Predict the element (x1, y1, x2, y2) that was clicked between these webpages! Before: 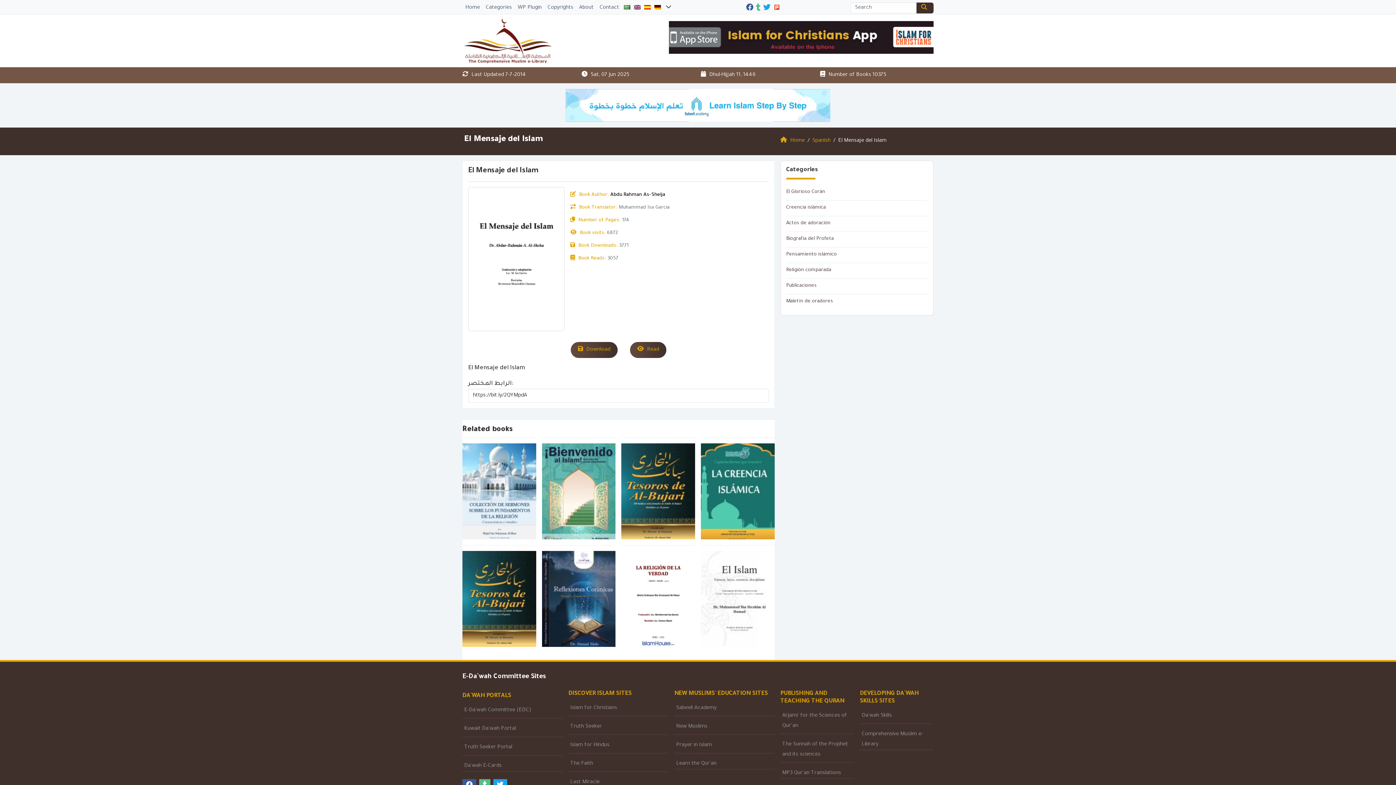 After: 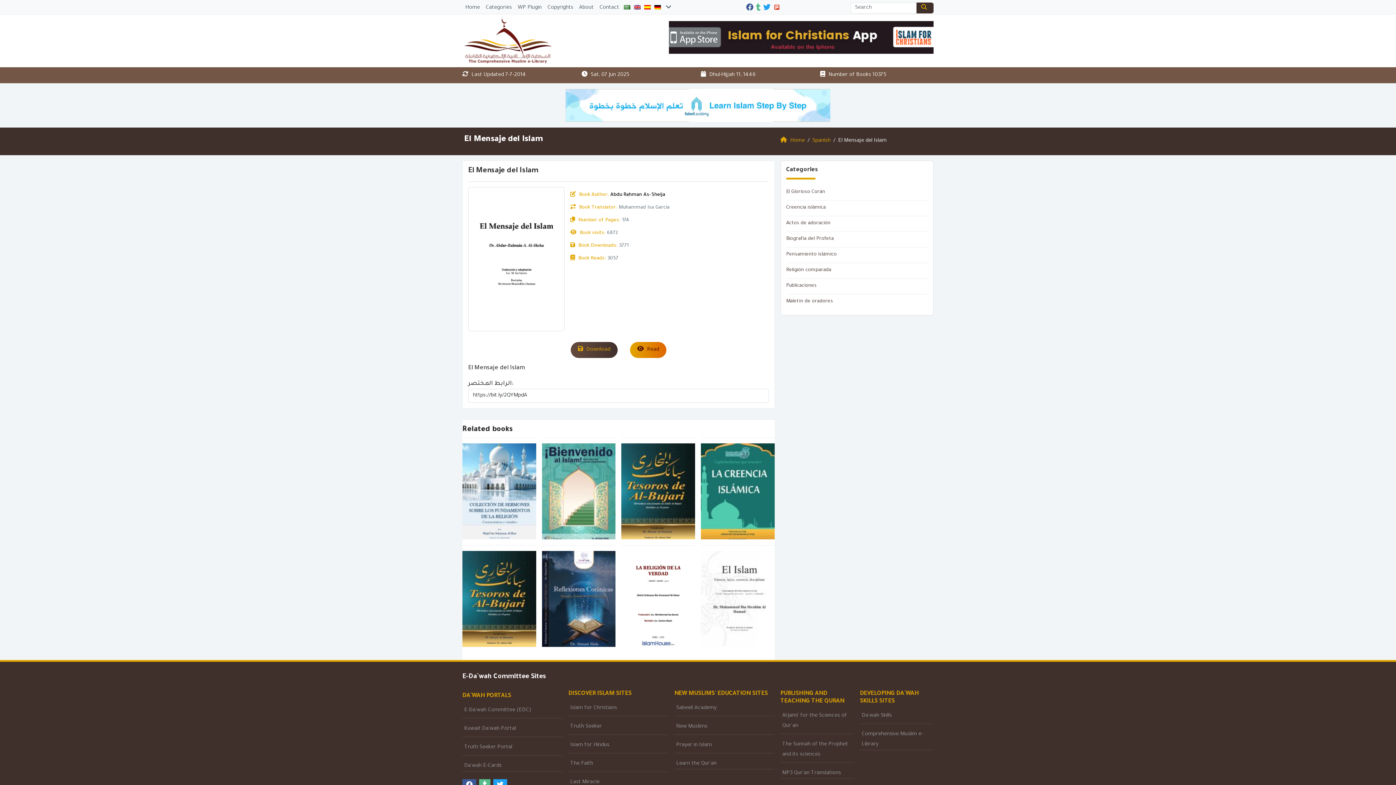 Action: label:  Read bbox: (630, 342, 666, 358)